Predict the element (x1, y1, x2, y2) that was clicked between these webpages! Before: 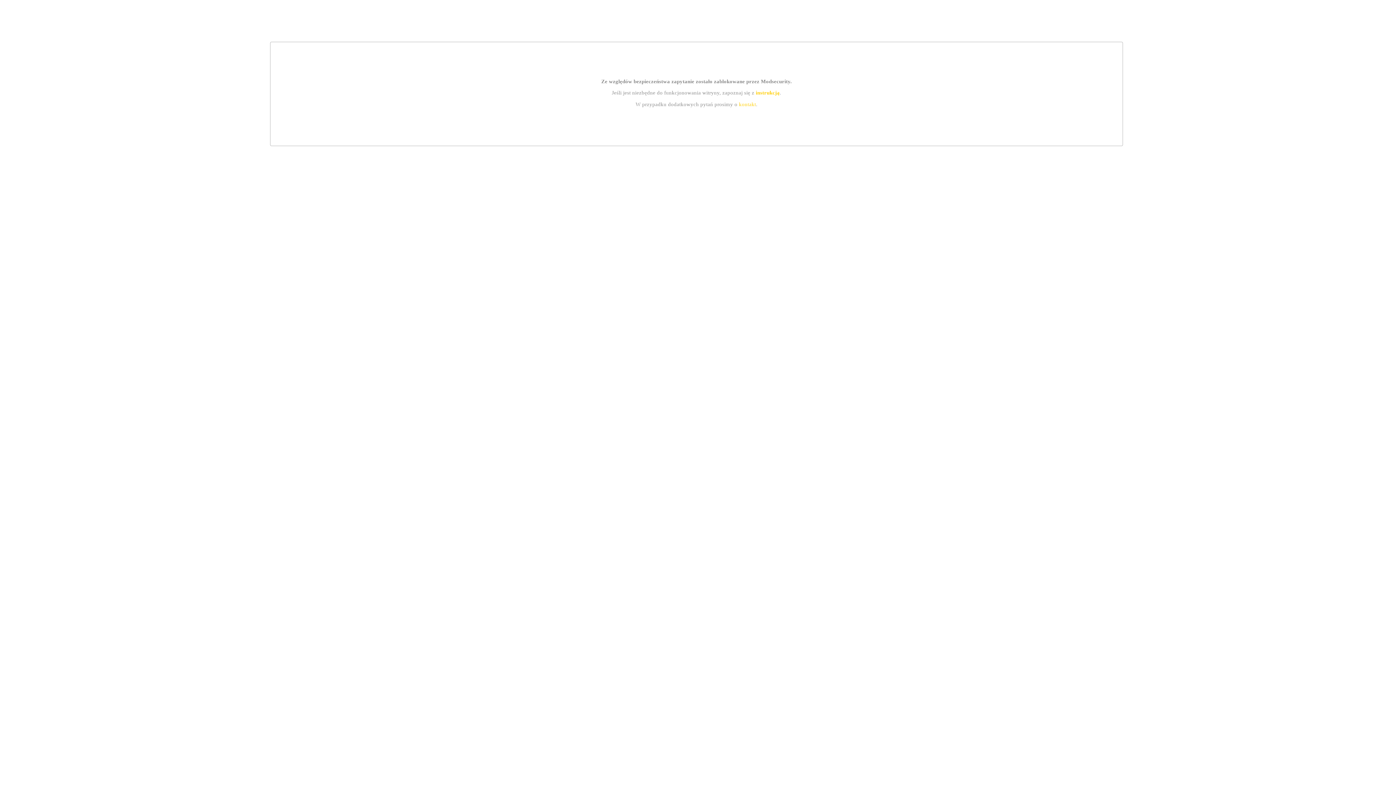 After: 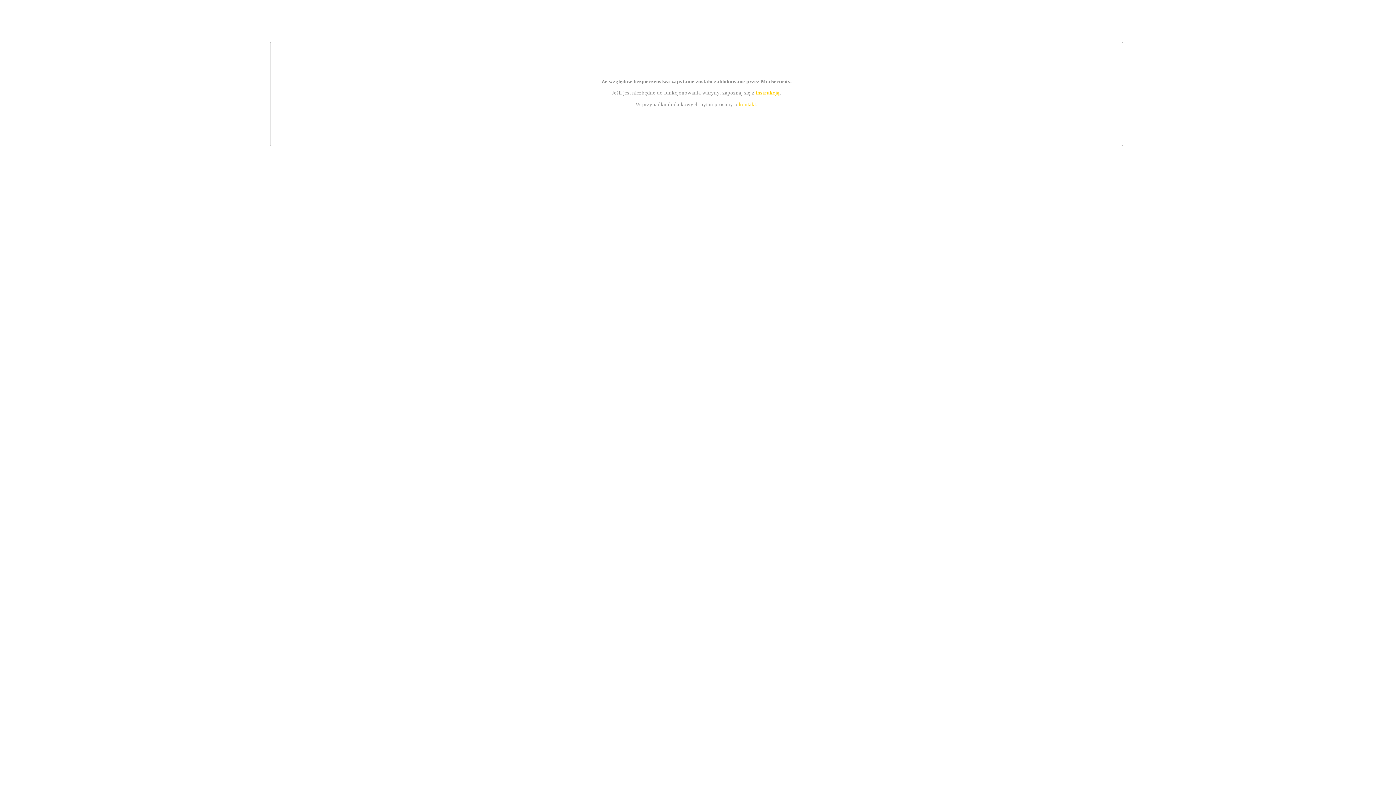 Action: label: kontakt bbox: (739, 101, 756, 107)